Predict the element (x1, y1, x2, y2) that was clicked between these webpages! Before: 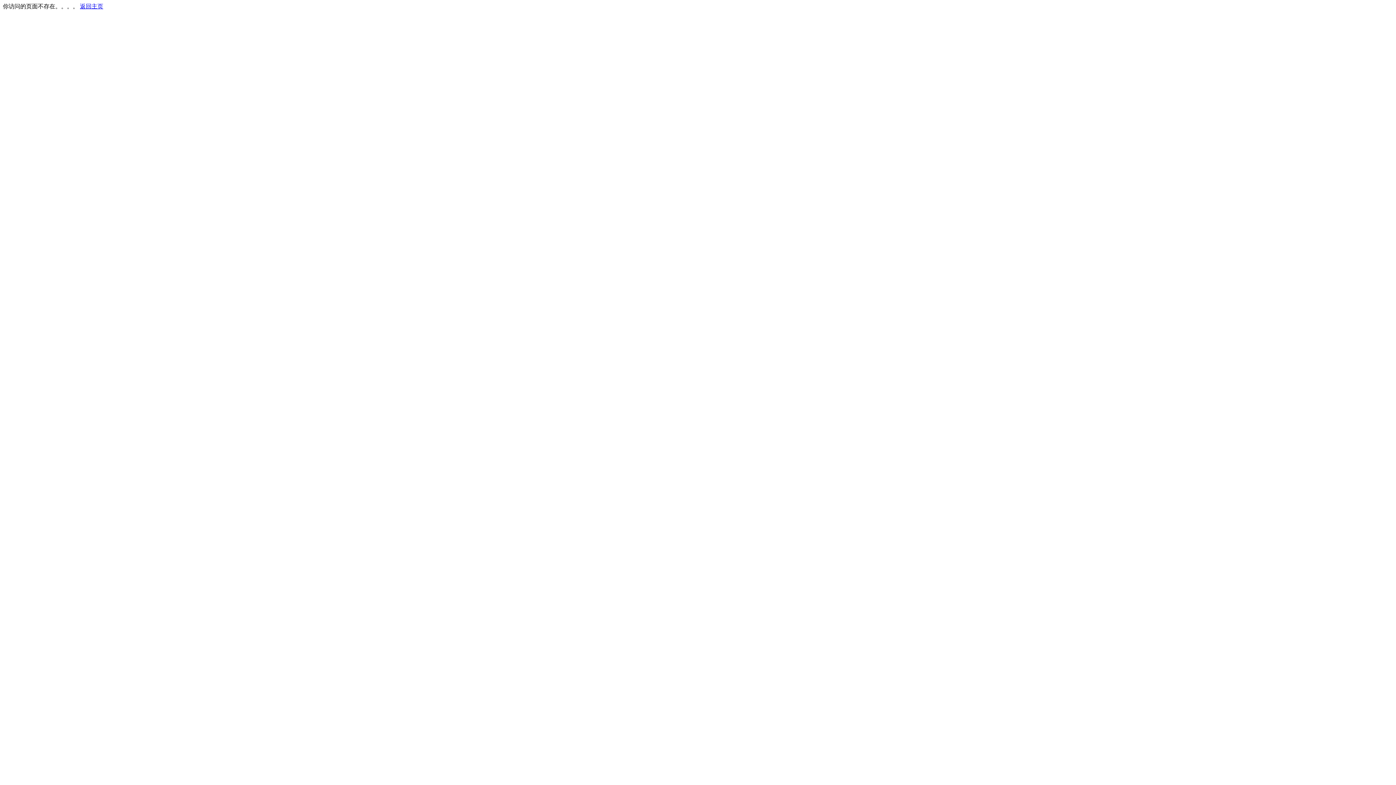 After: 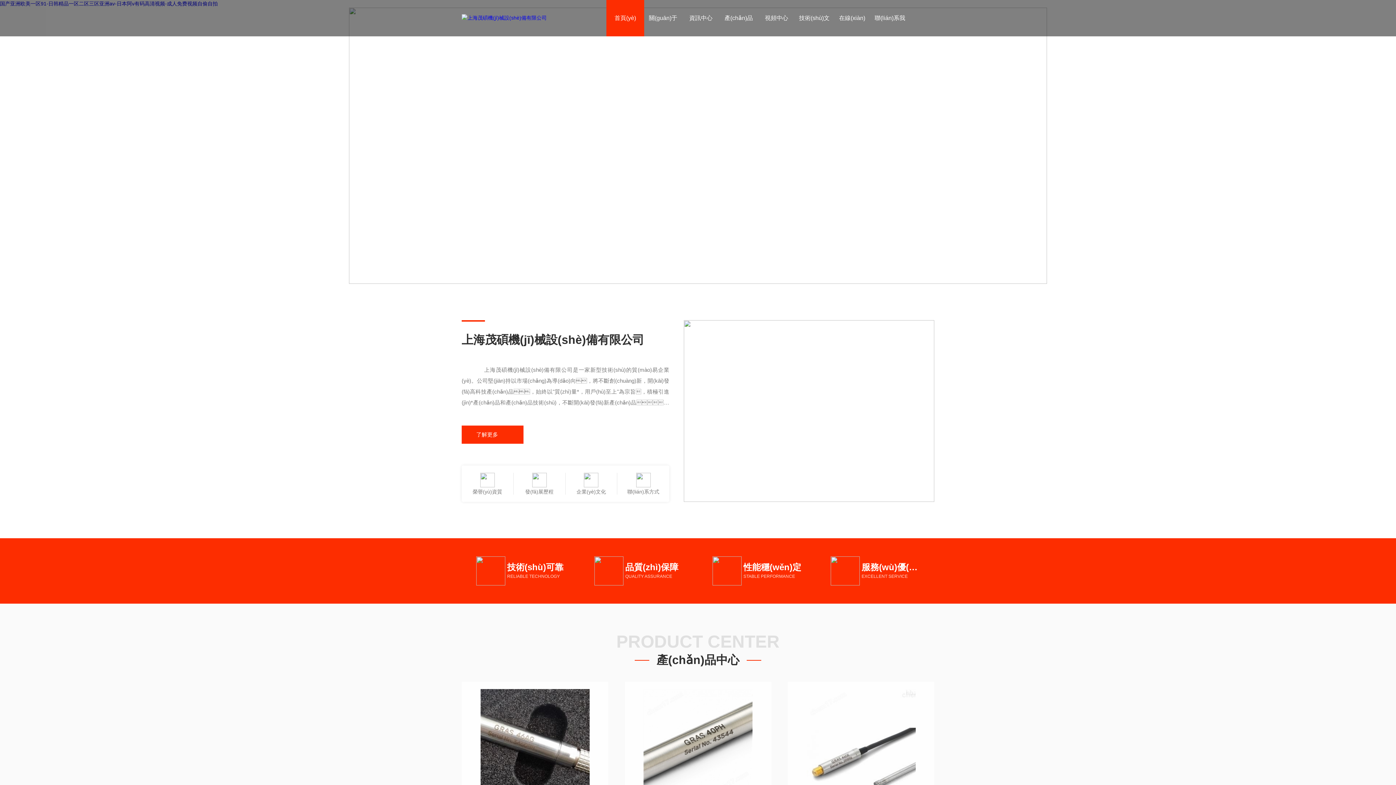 Action: bbox: (80, 3, 103, 9) label: 返回主页